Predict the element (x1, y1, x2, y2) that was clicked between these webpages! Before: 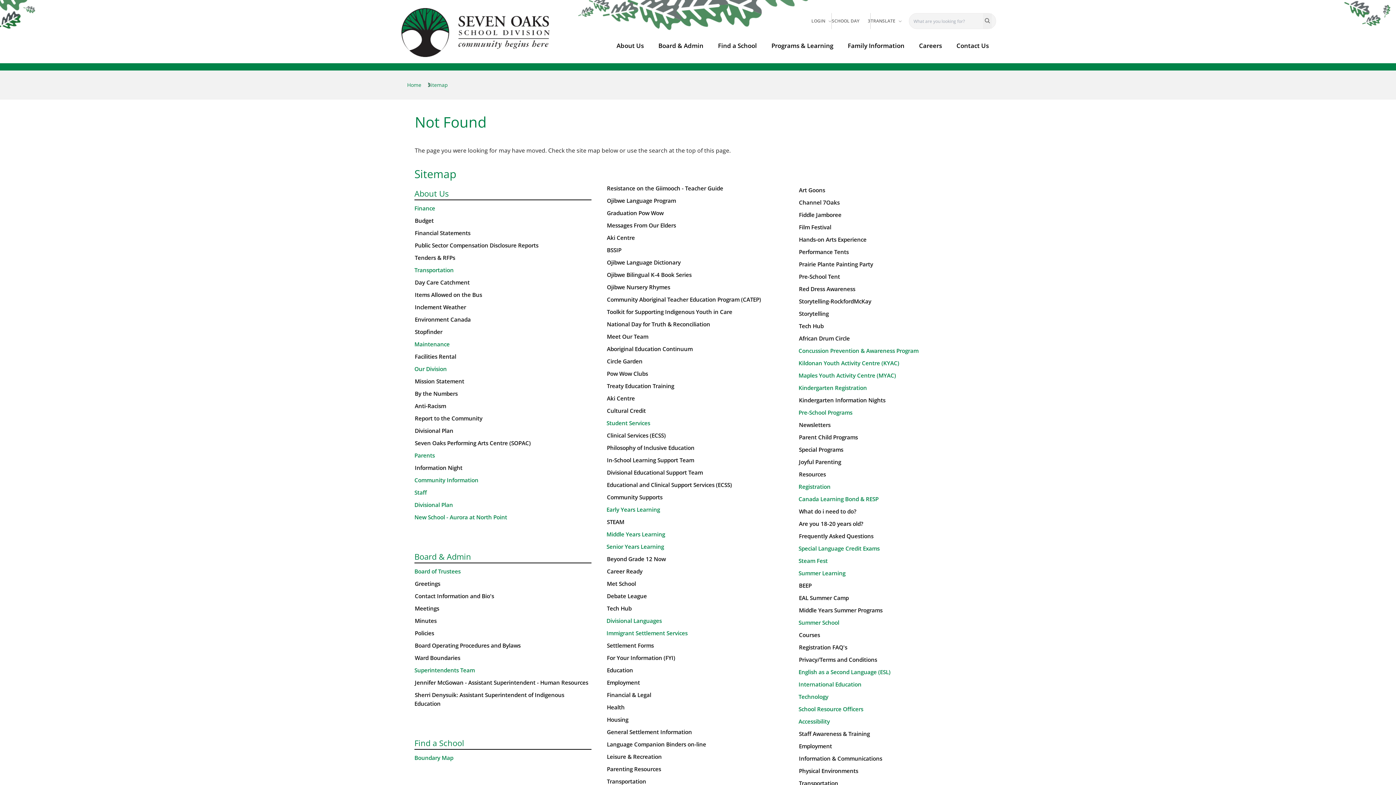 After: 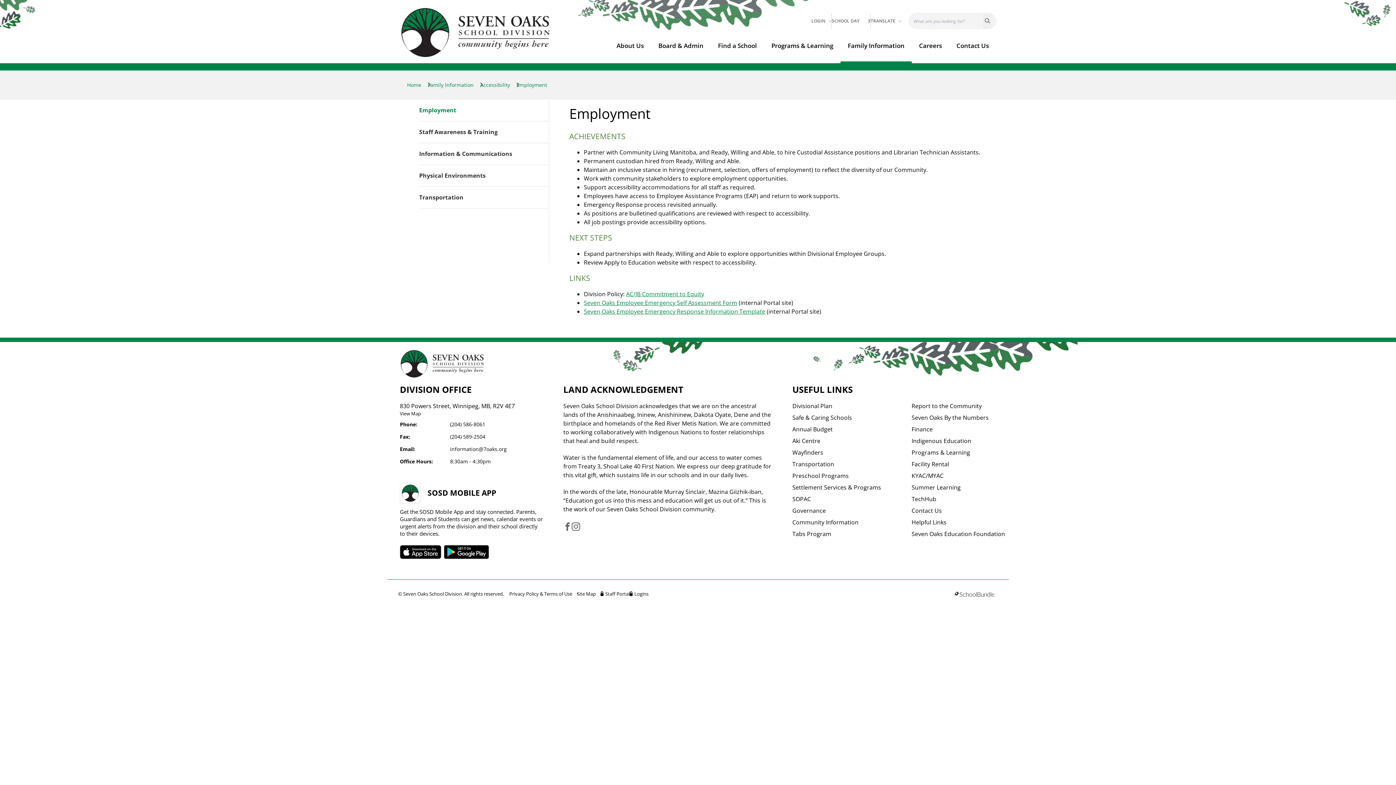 Action: label: Employment bbox: (798, 742, 832, 750)